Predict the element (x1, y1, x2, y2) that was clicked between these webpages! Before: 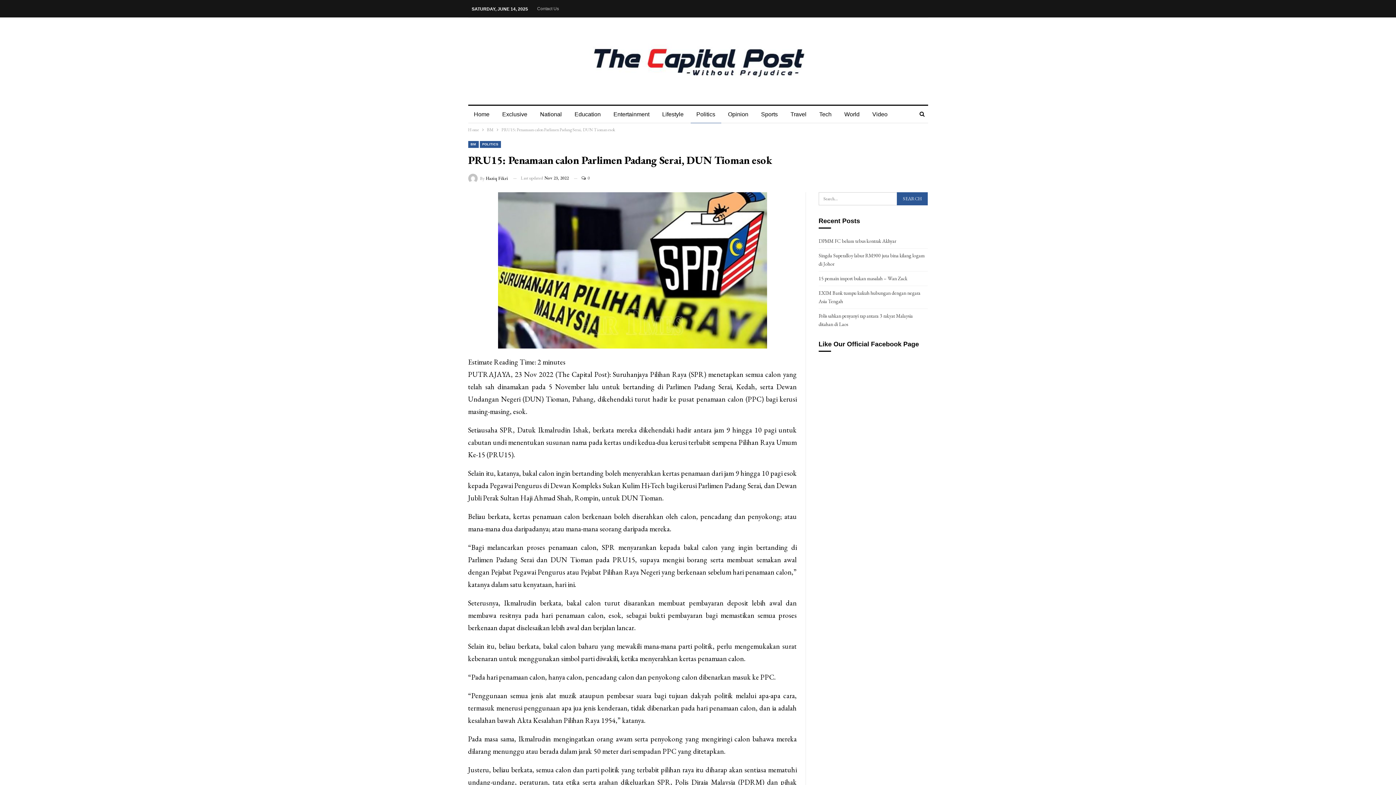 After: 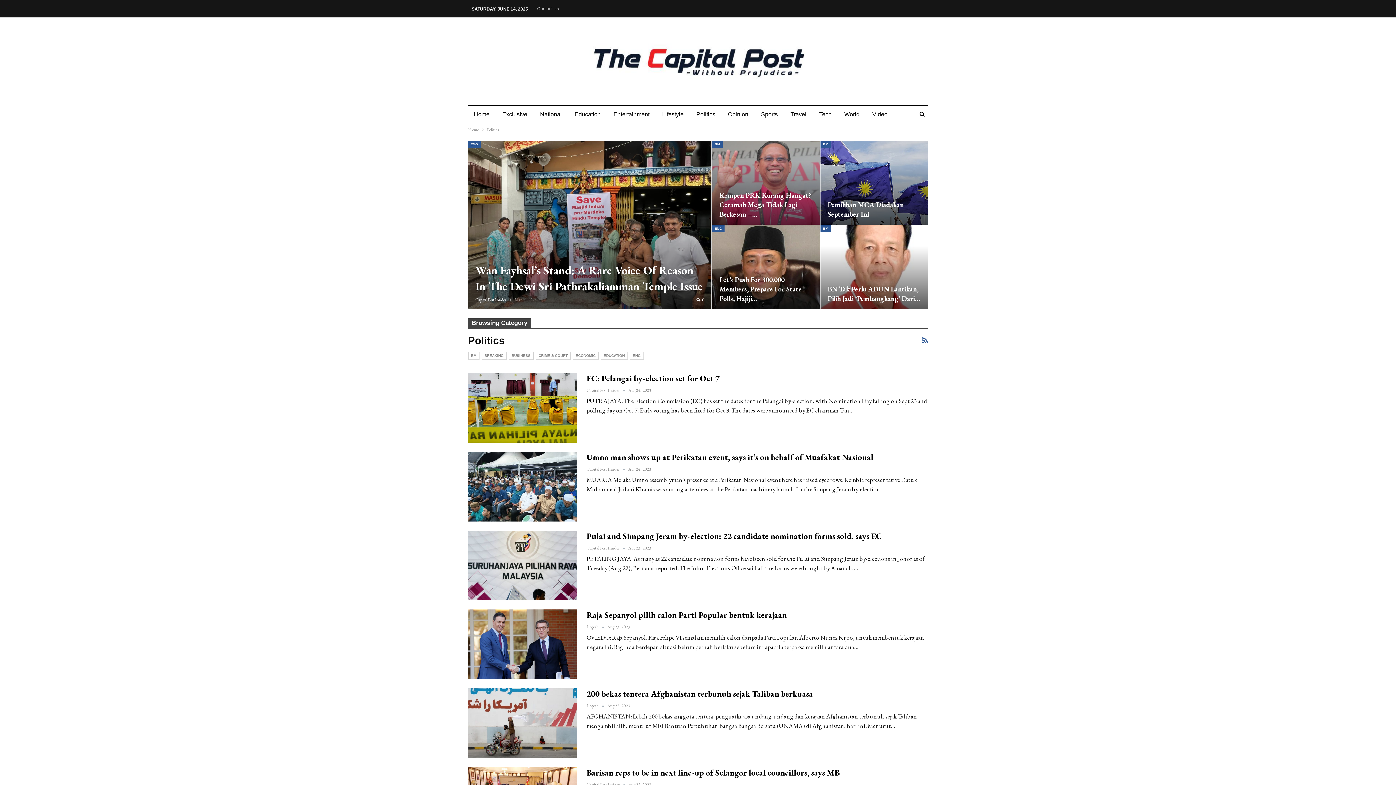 Action: label: POLITICS bbox: (479, 140, 500, 147)